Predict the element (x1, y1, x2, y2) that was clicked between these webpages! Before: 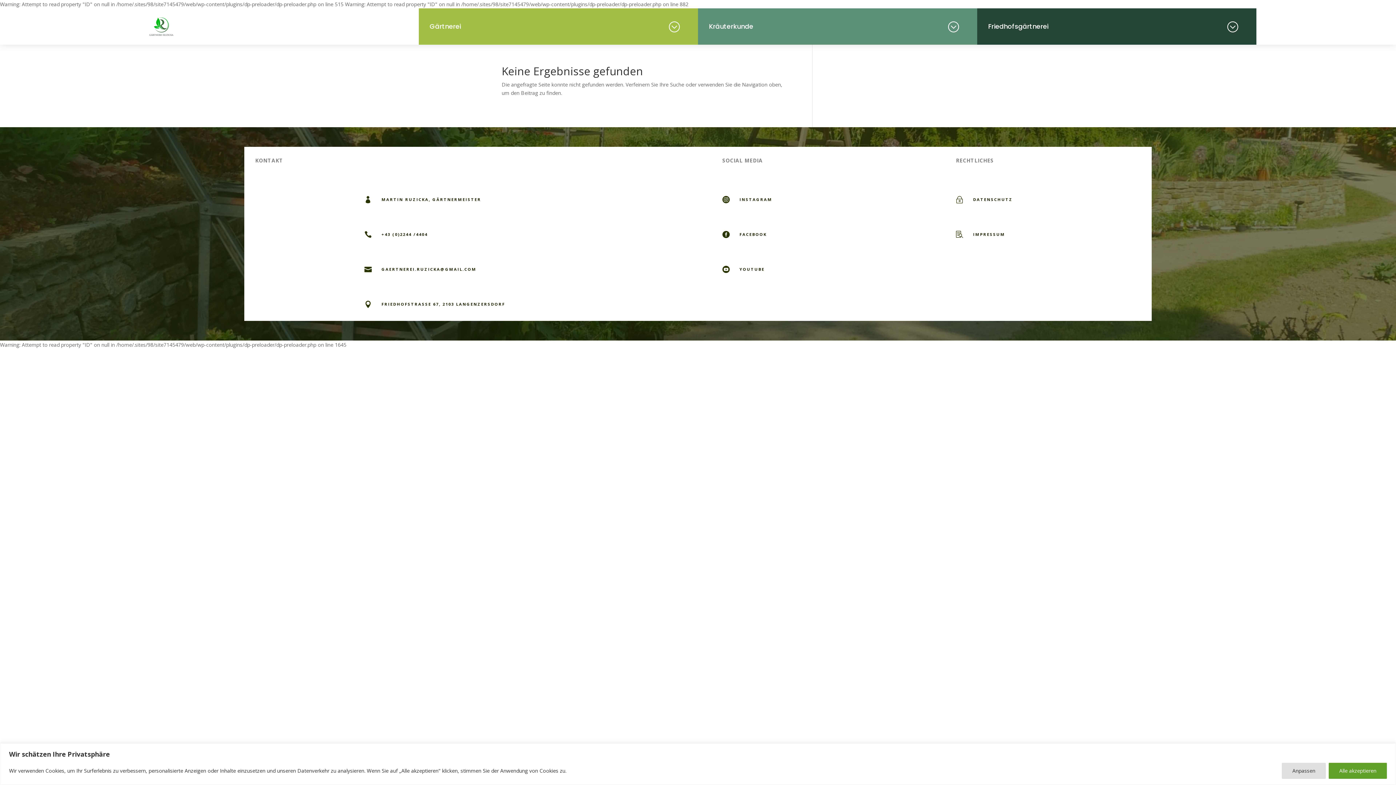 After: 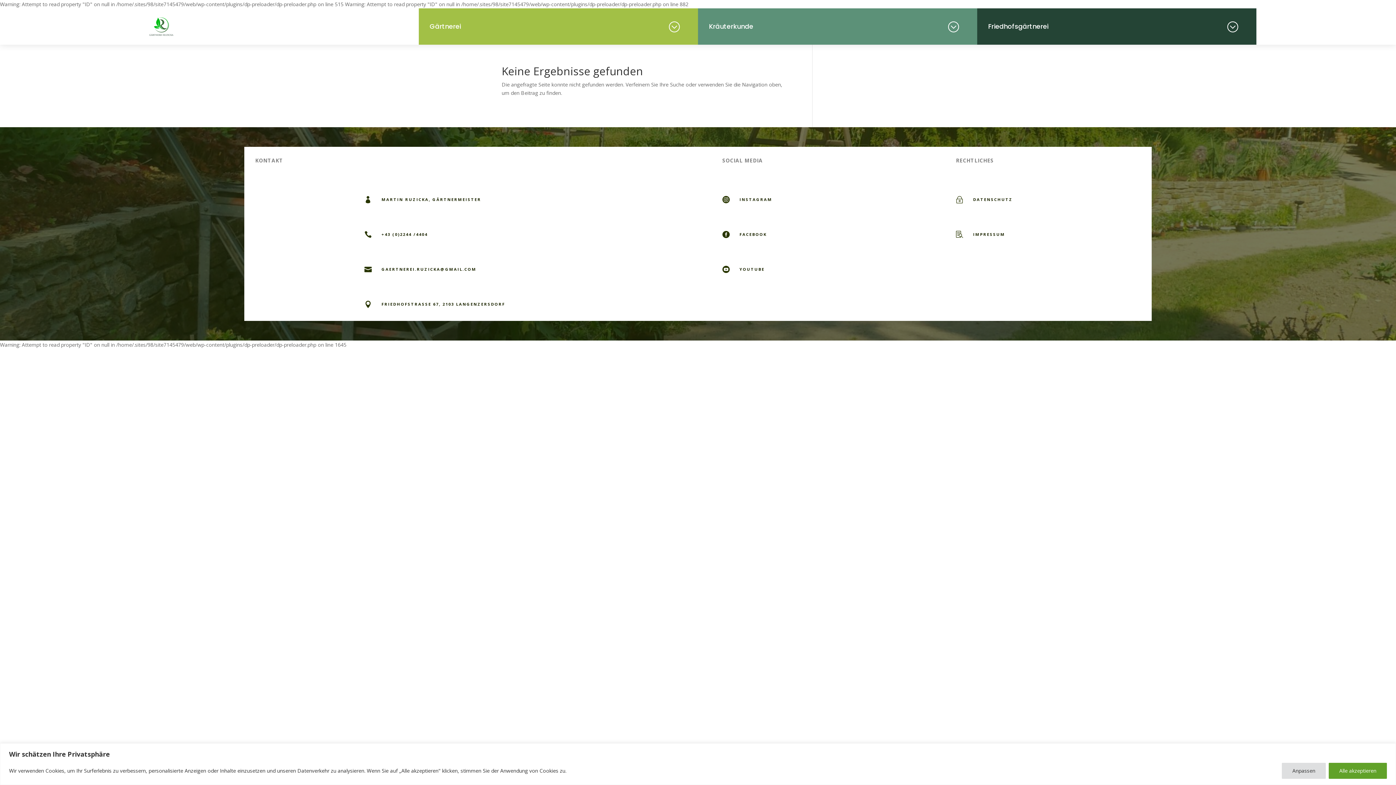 Action: bbox: (364, 230, 376, 238) label: 